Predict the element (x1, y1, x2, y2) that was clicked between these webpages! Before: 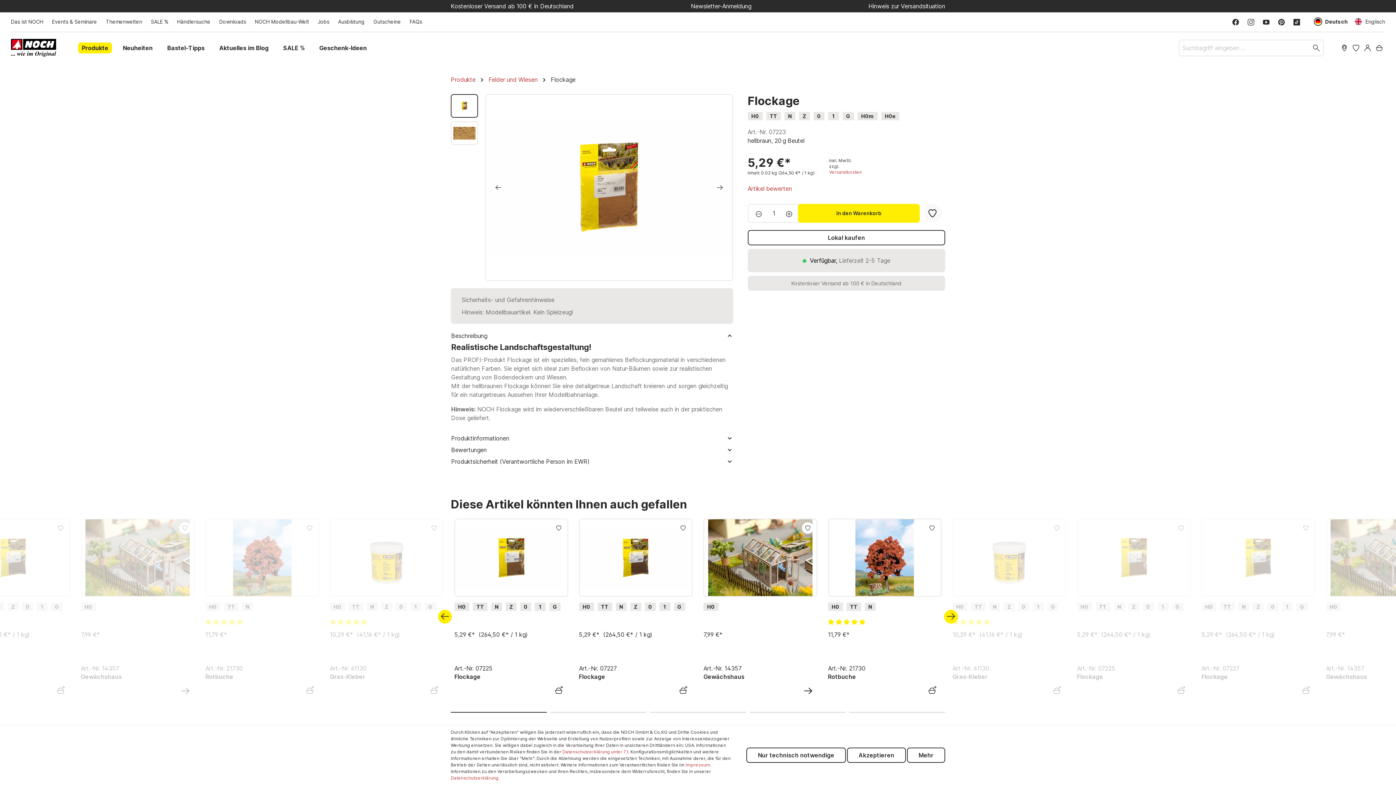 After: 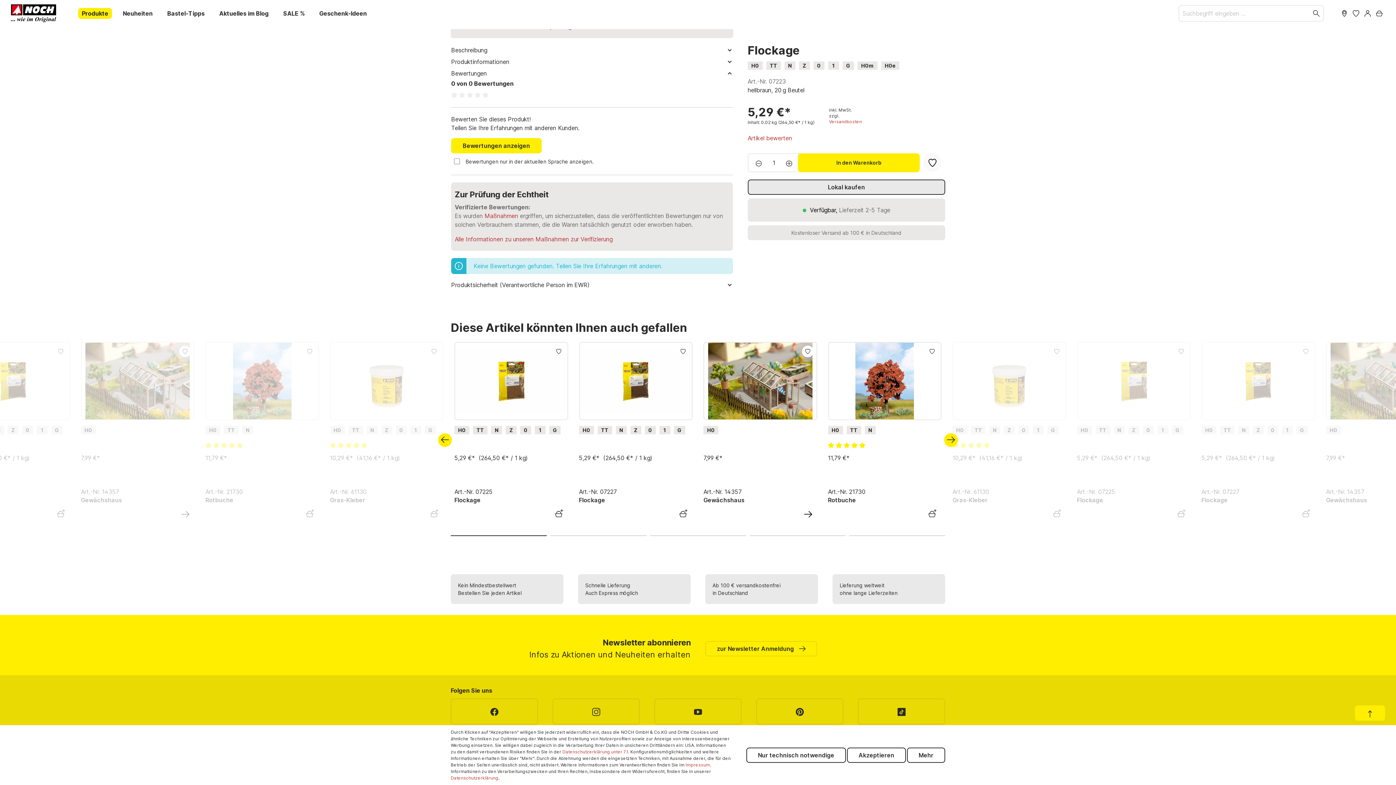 Action: label: Artikel bewerten bbox: (747, 185, 792, 192)